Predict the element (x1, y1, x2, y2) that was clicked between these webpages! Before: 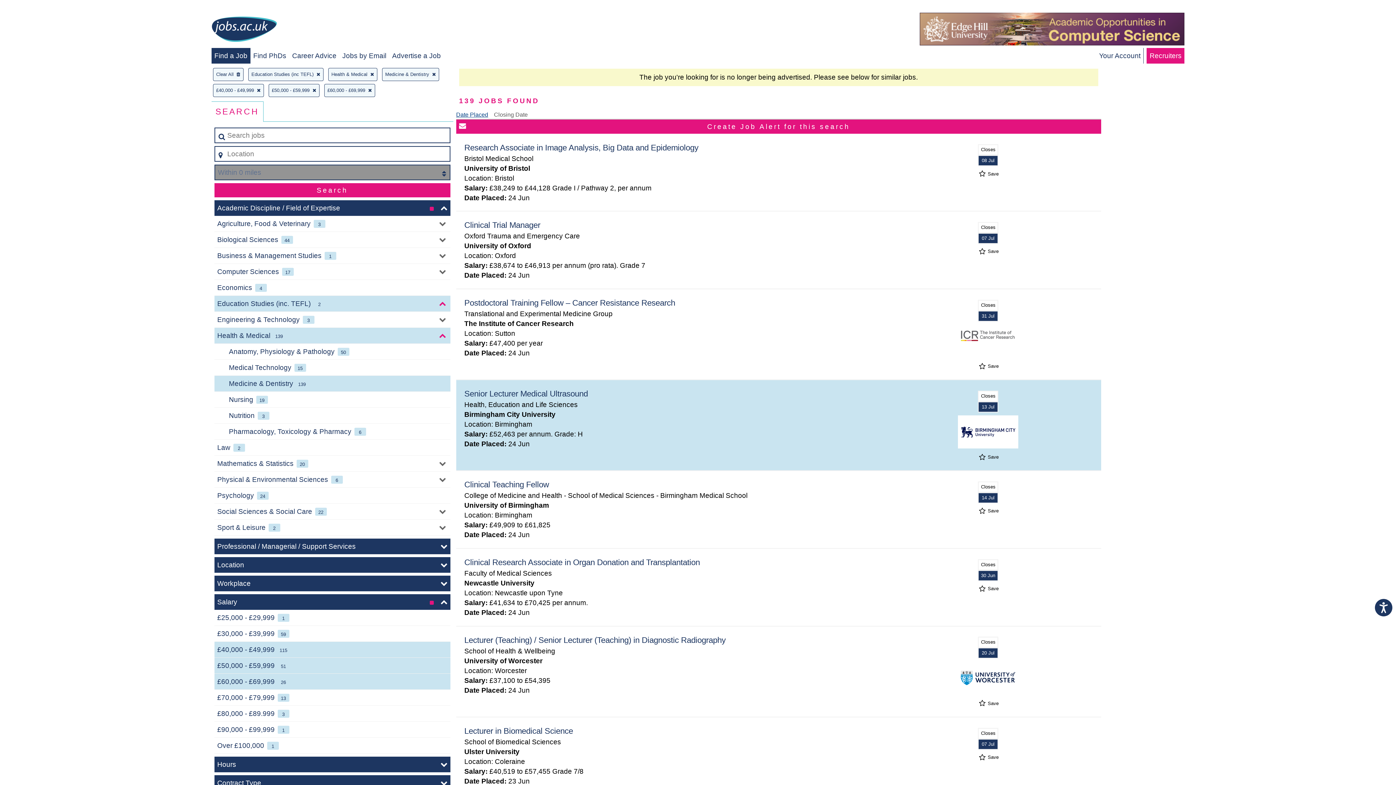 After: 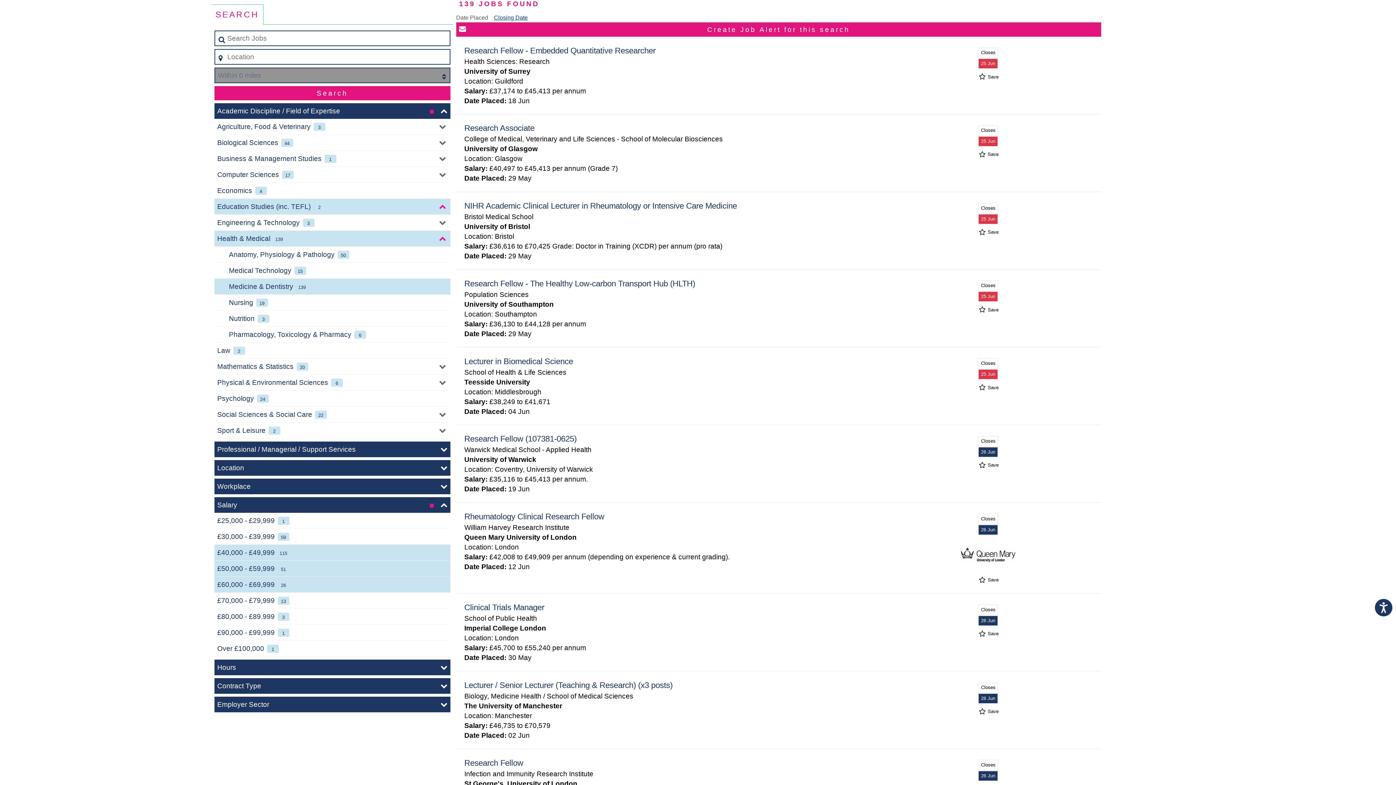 Action: label: Closing Date bbox: (494, 111, 527, 117)